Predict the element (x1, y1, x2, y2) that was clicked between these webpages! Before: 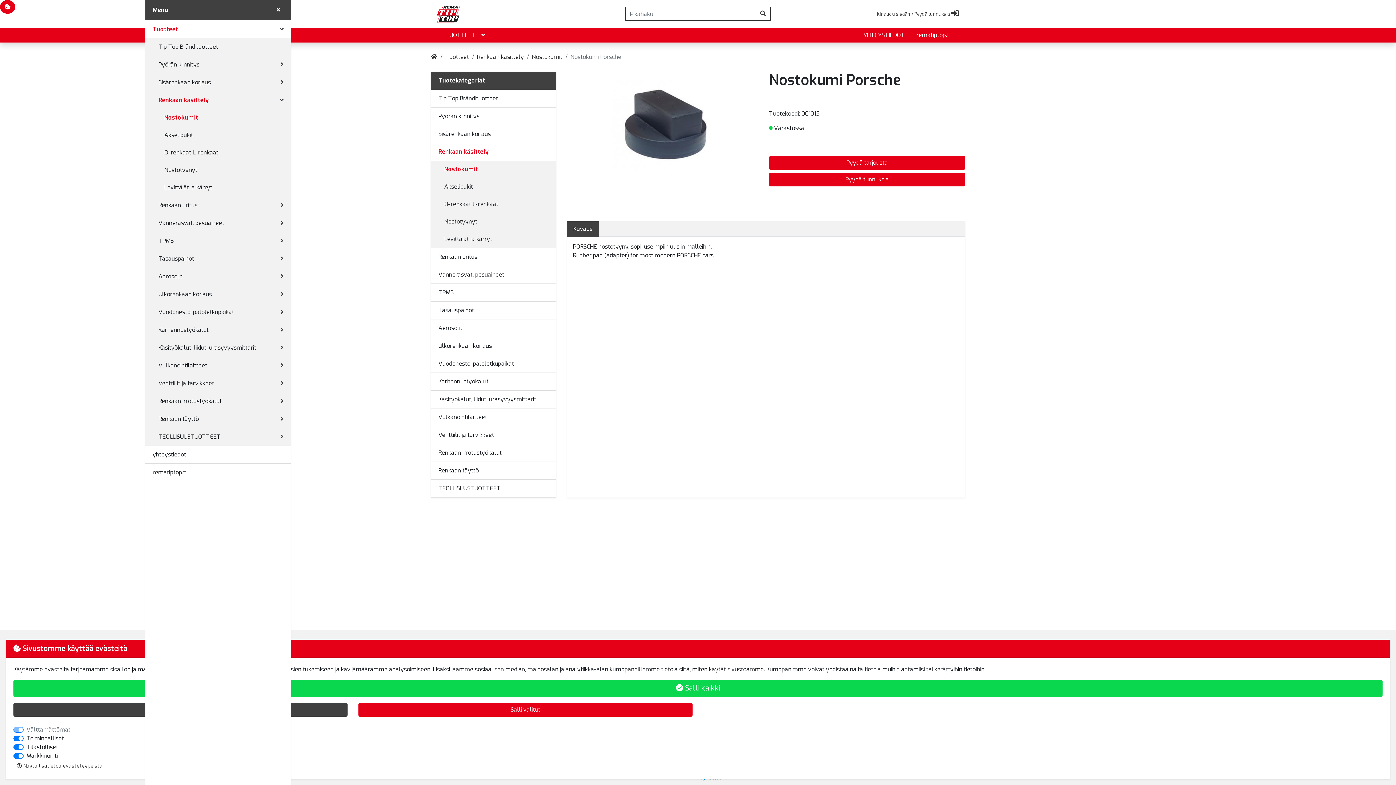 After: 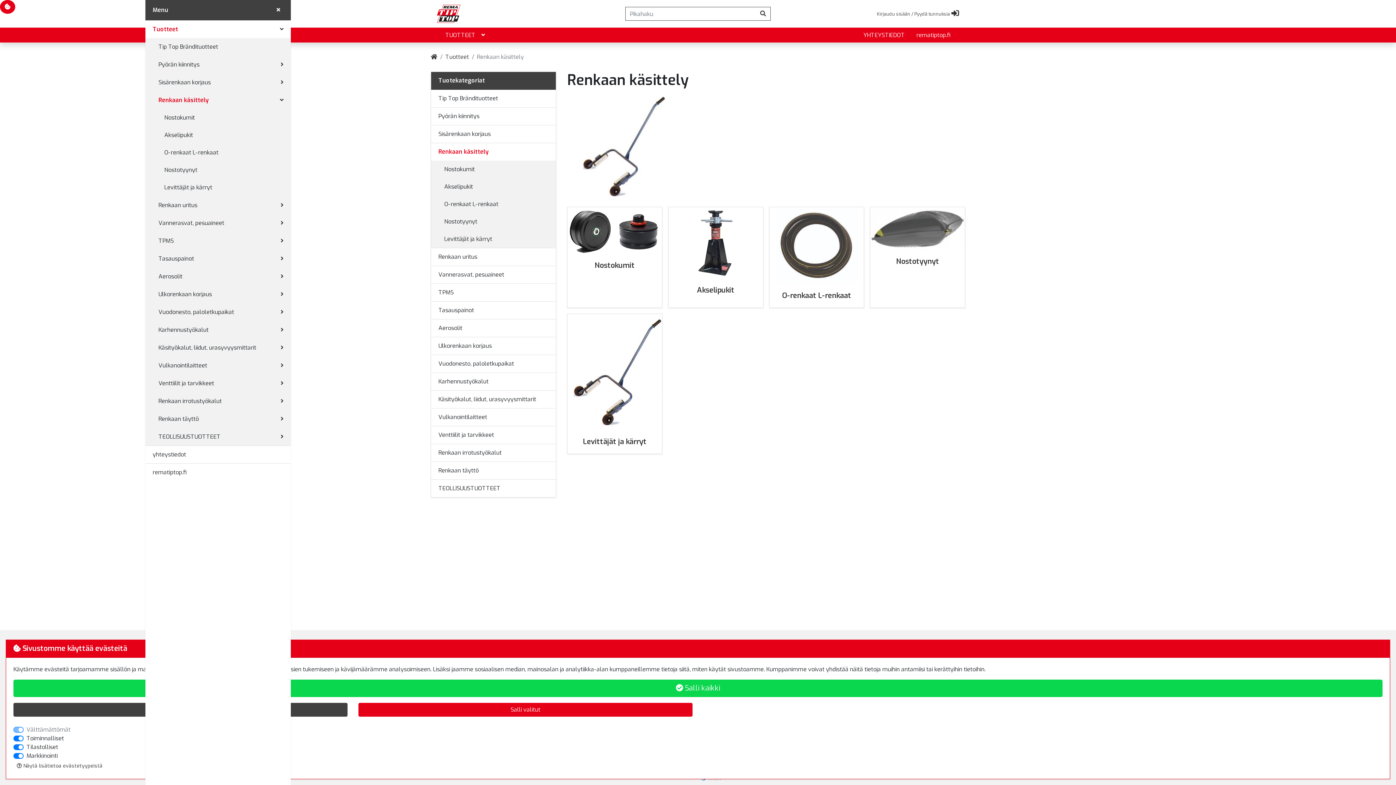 Action: label: Renkaan käsittely bbox: (431, 143, 556, 160)